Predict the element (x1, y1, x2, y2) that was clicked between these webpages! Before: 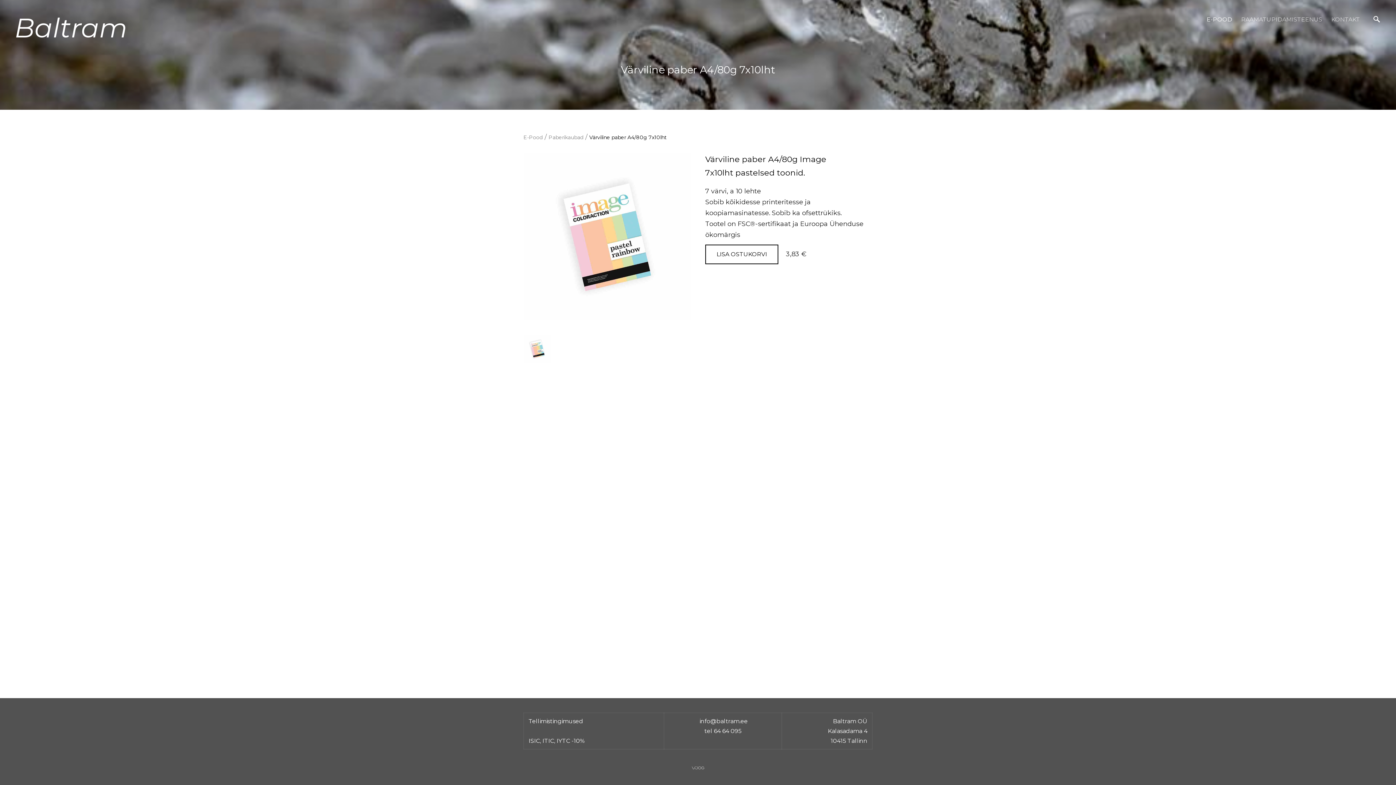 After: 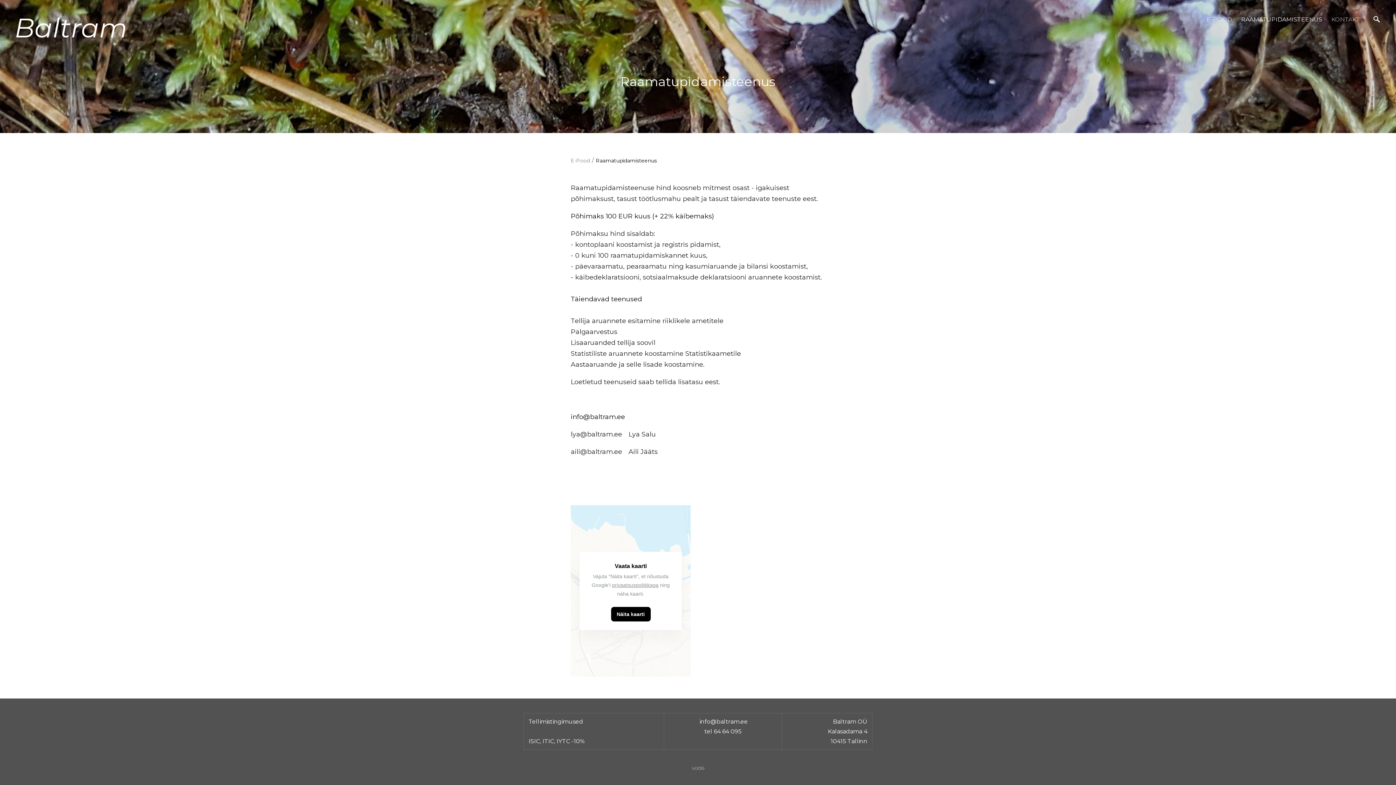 Action: bbox: (1241, 14, 1322, 24) label: RAAMATUPIDAMISTEENUS